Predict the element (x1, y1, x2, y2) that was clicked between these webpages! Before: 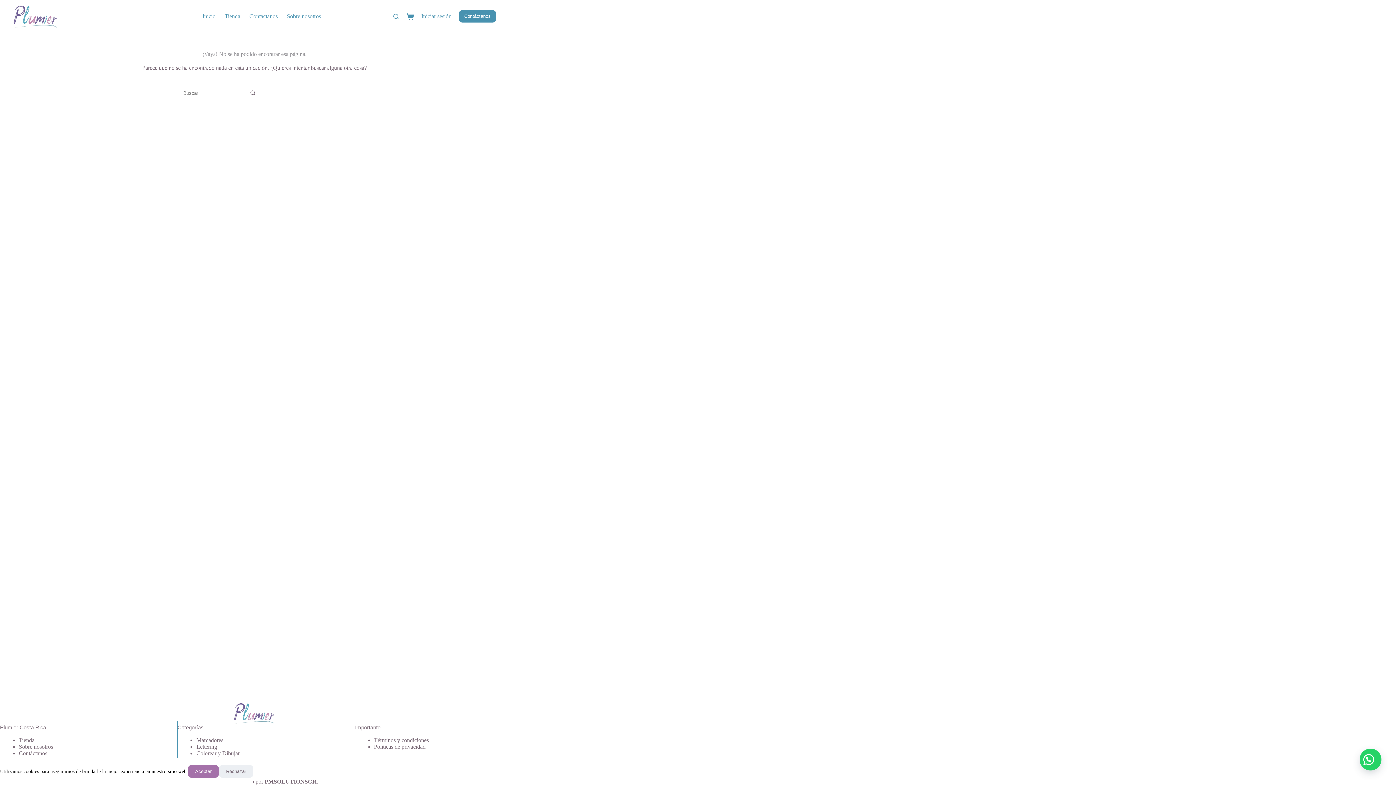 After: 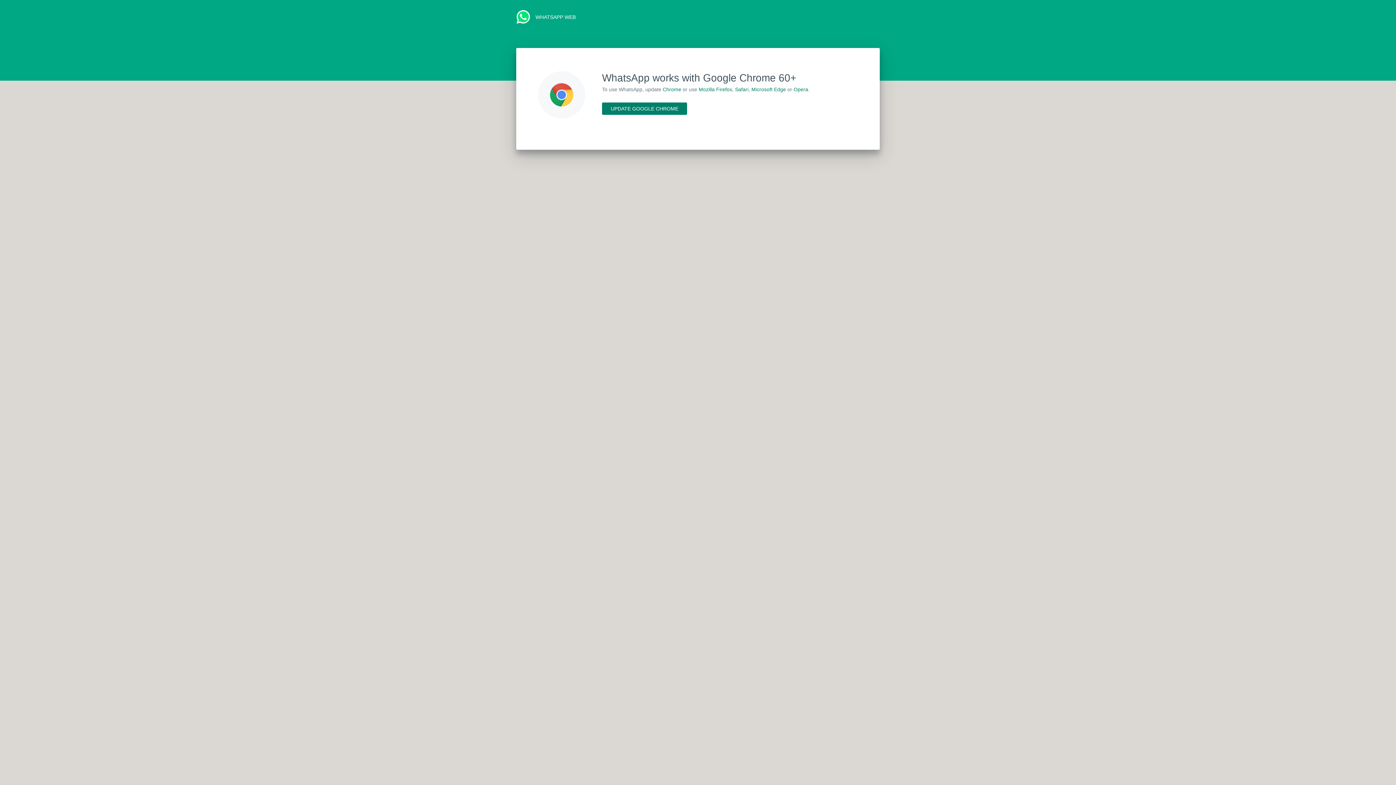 Action: bbox: (1360, 749, 1381, 770)